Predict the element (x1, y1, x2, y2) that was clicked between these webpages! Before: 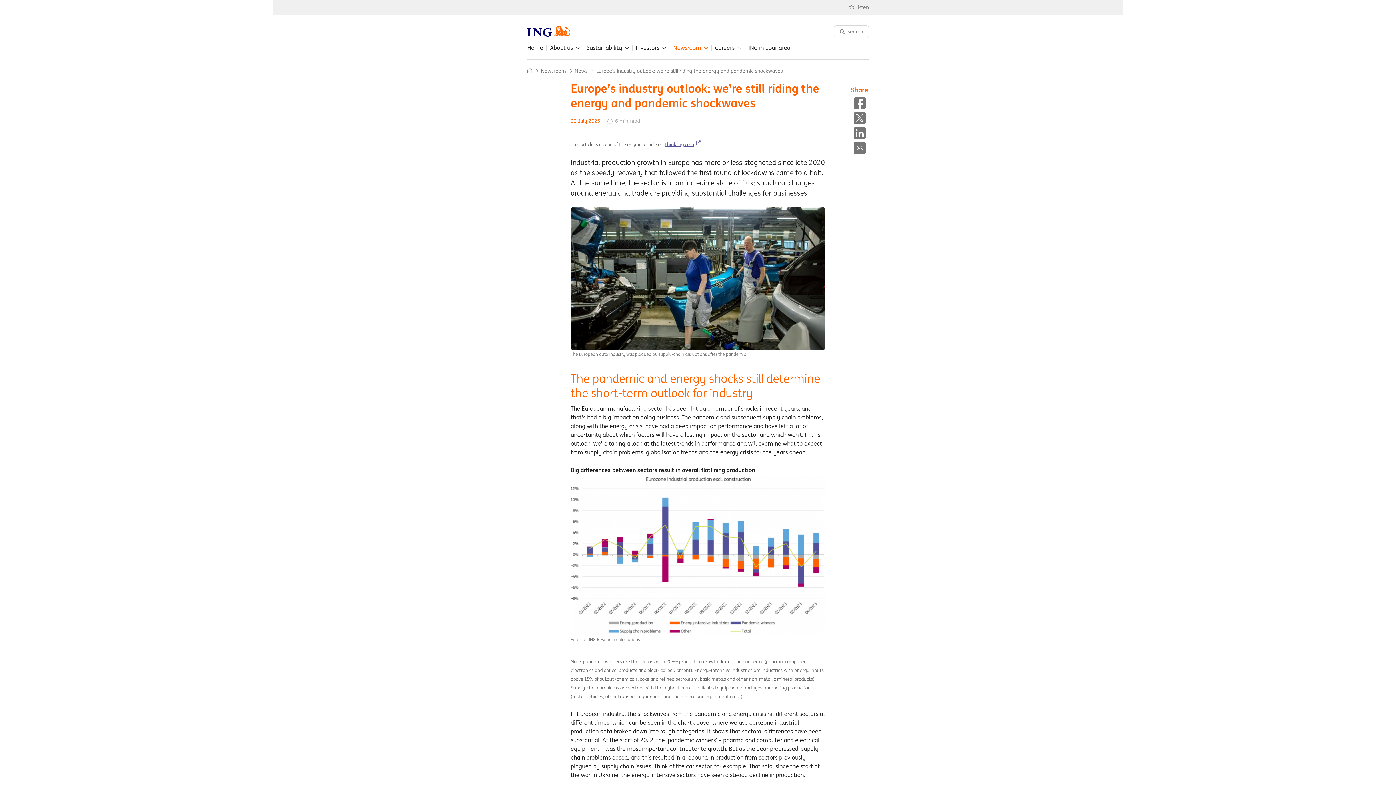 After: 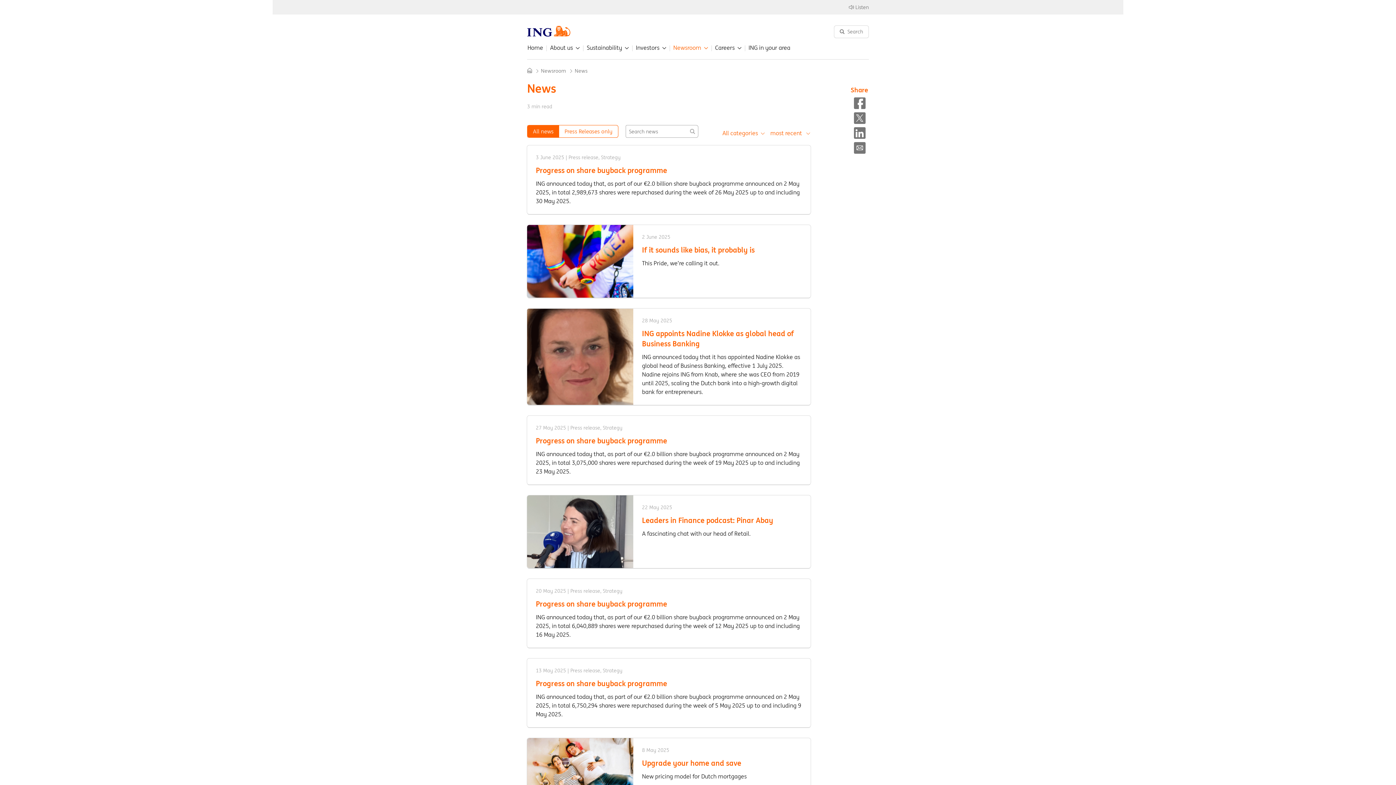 Action: label: News bbox: (574, 67, 596, 74)